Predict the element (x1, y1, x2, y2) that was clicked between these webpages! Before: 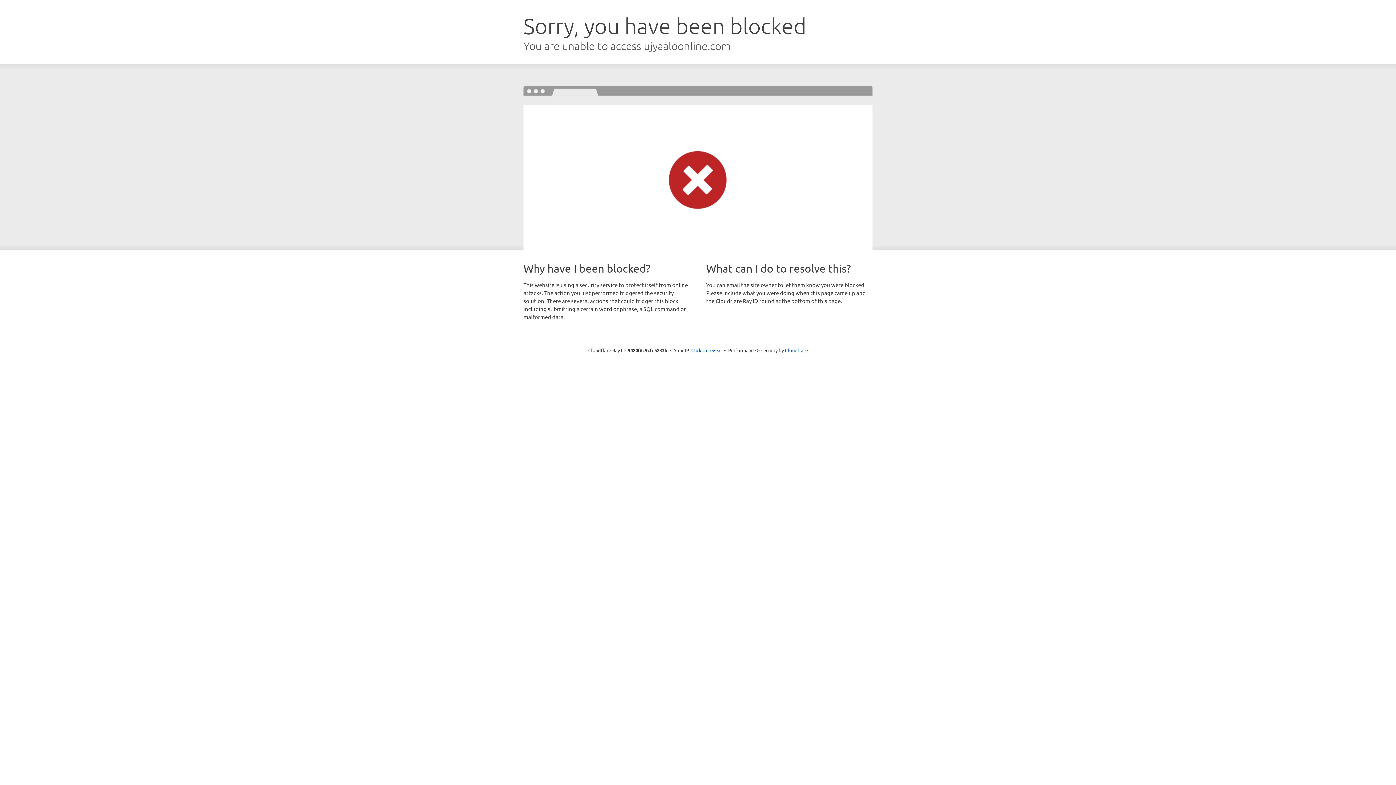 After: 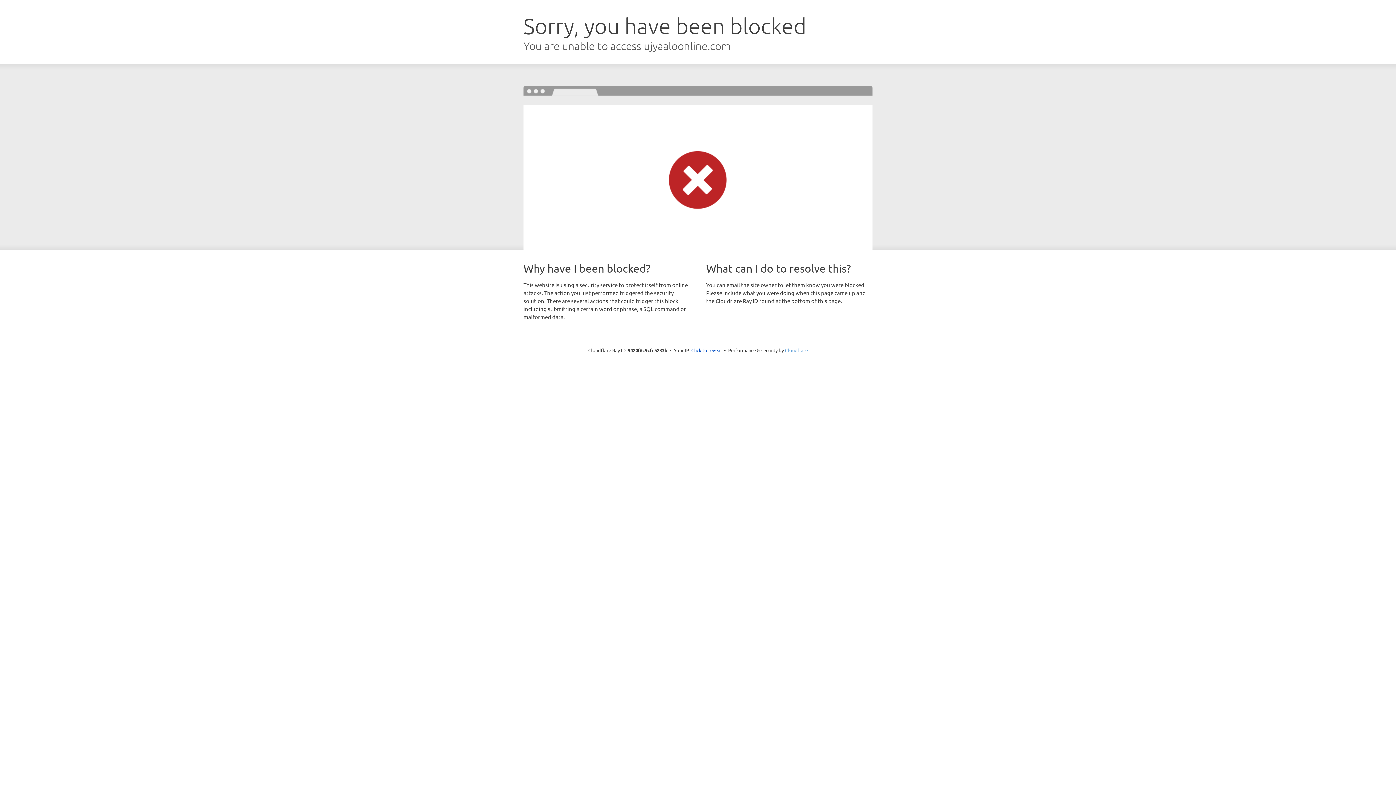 Action: bbox: (785, 347, 808, 353) label: Cloudflare